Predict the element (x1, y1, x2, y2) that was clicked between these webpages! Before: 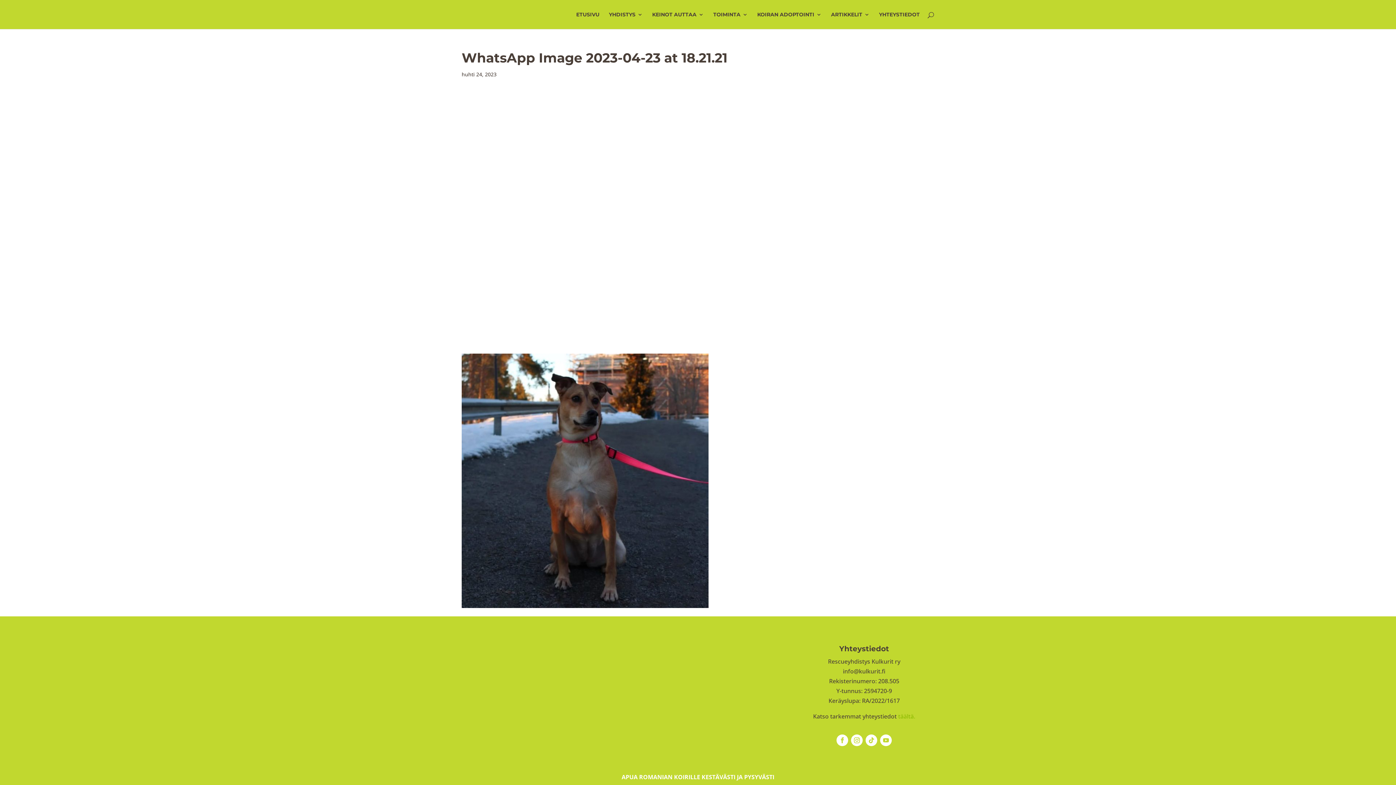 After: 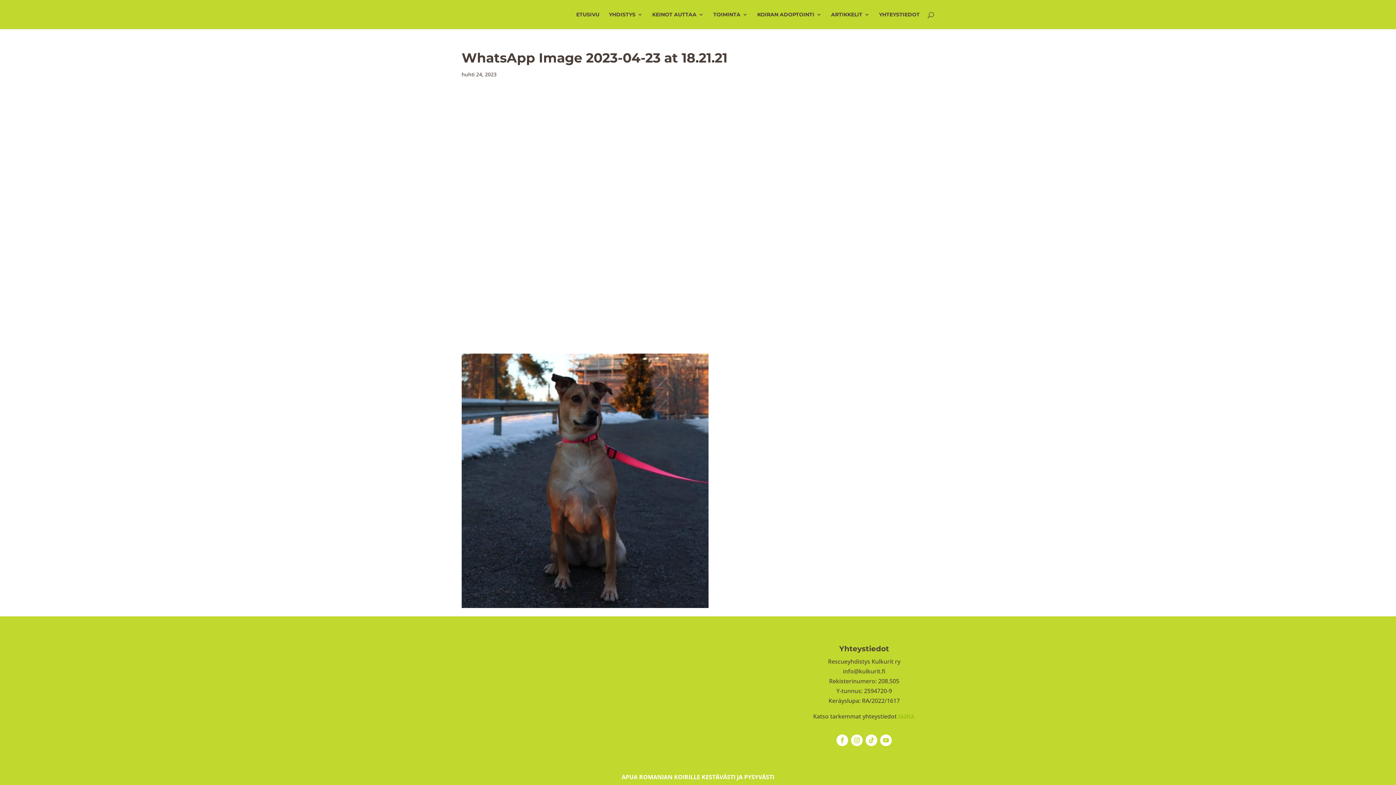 Action: bbox: (865, 734, 877, 746)